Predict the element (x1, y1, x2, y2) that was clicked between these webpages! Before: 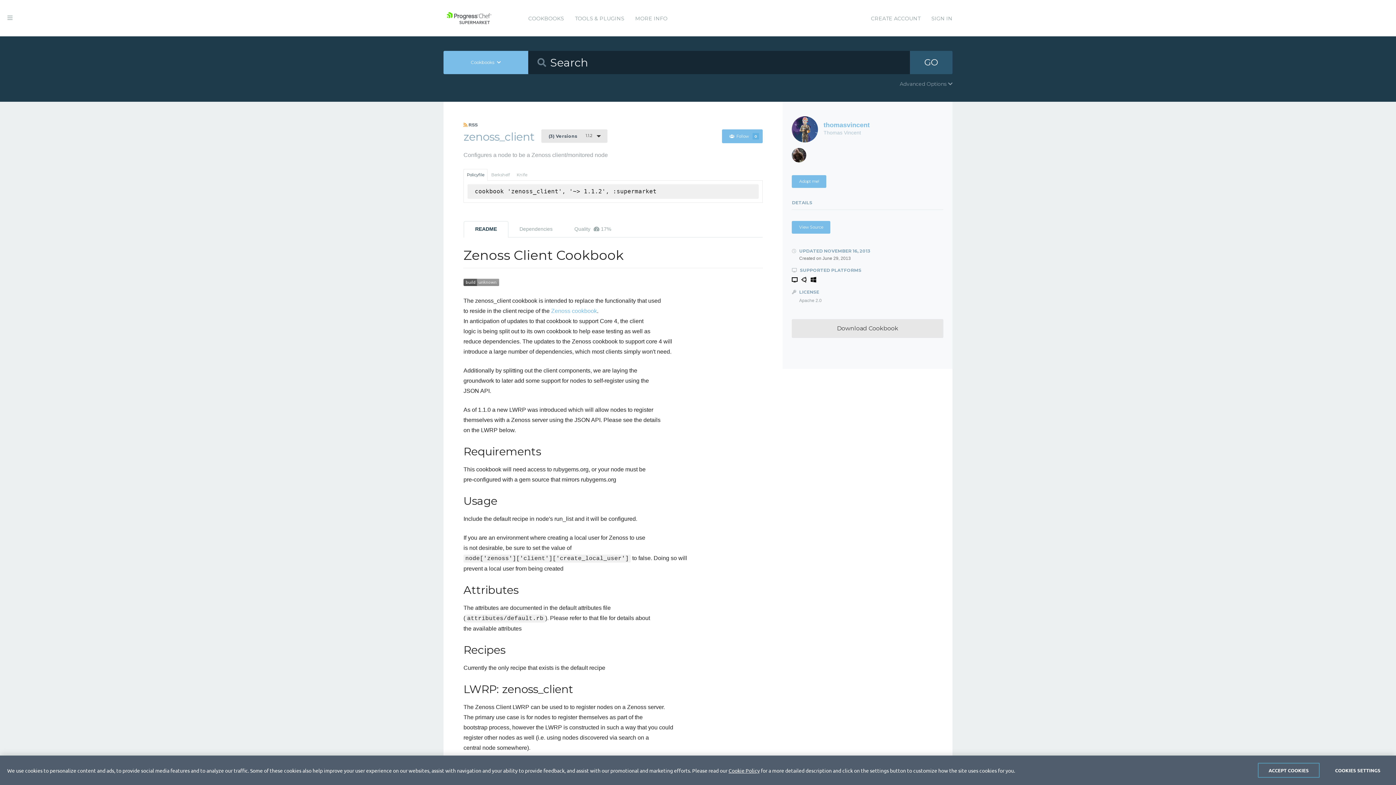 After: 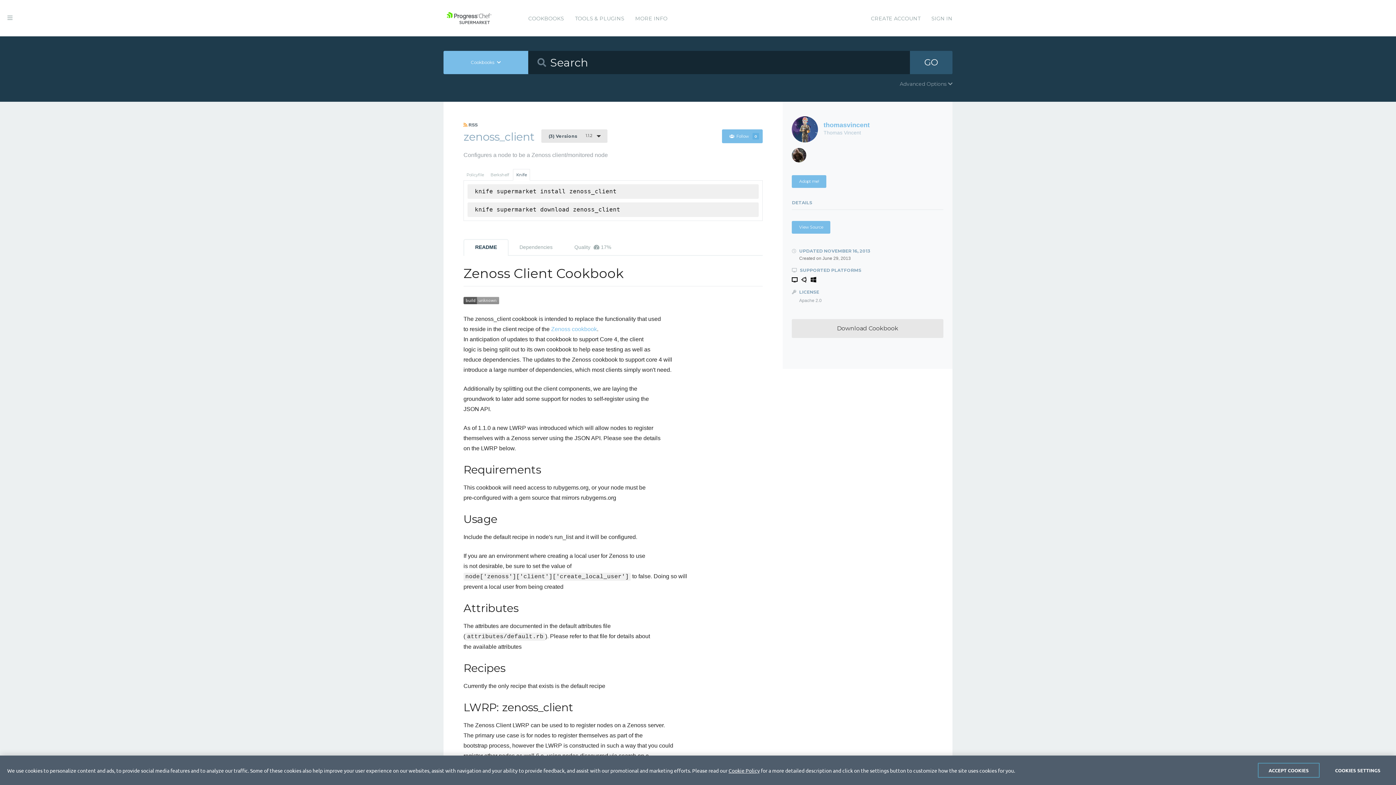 Action: label: Knife bbox: (513, 169, 530, 180)